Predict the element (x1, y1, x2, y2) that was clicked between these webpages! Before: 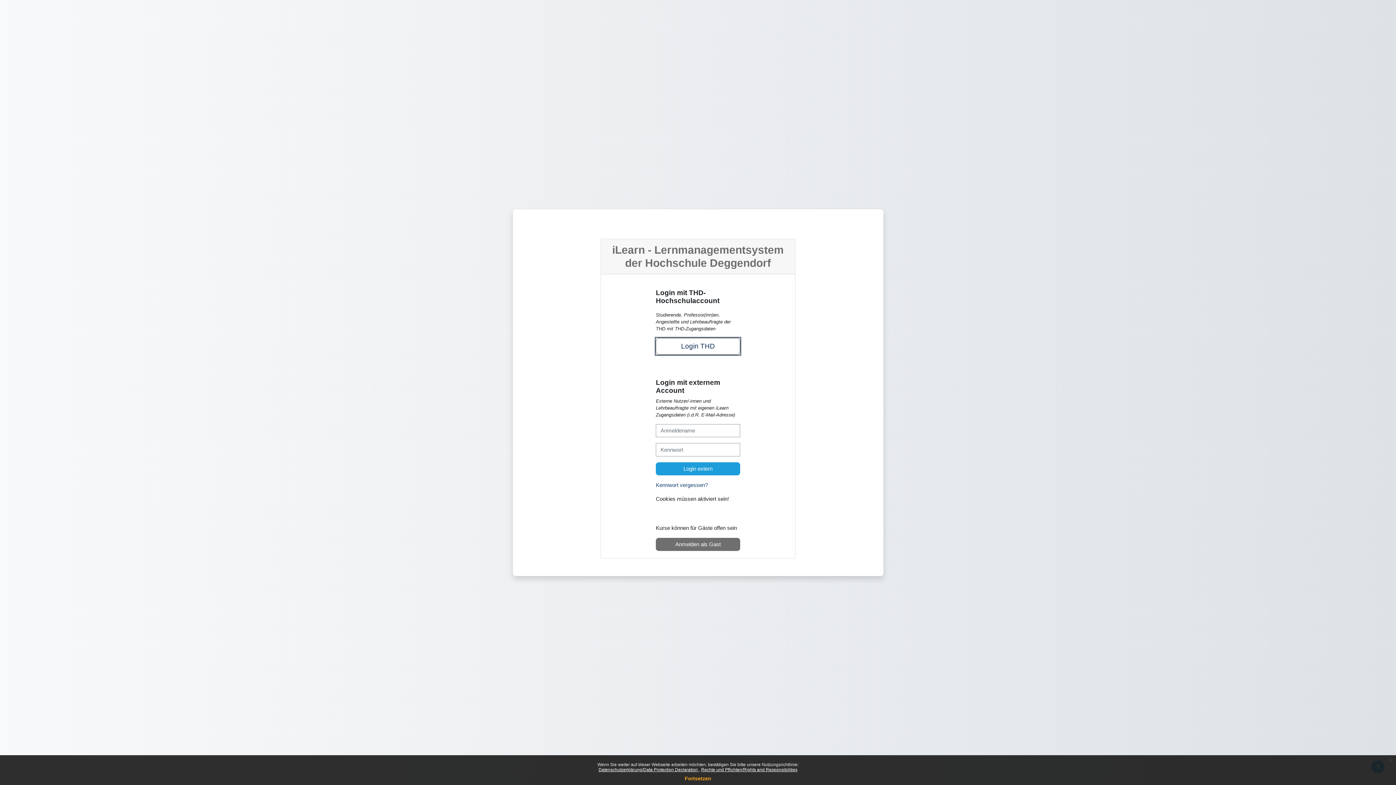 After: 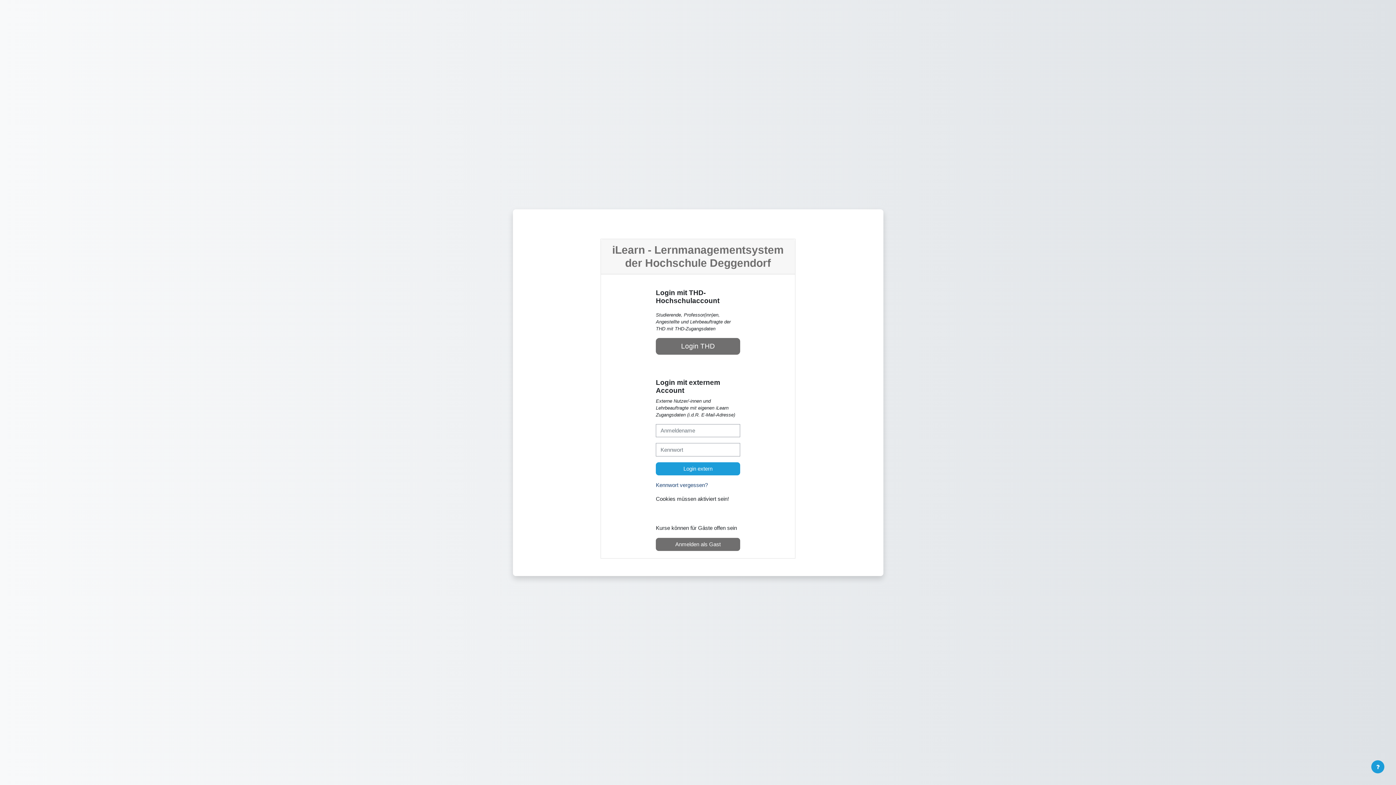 Action: label: Fortsetzen bbox: (684, 776, 711, 781)